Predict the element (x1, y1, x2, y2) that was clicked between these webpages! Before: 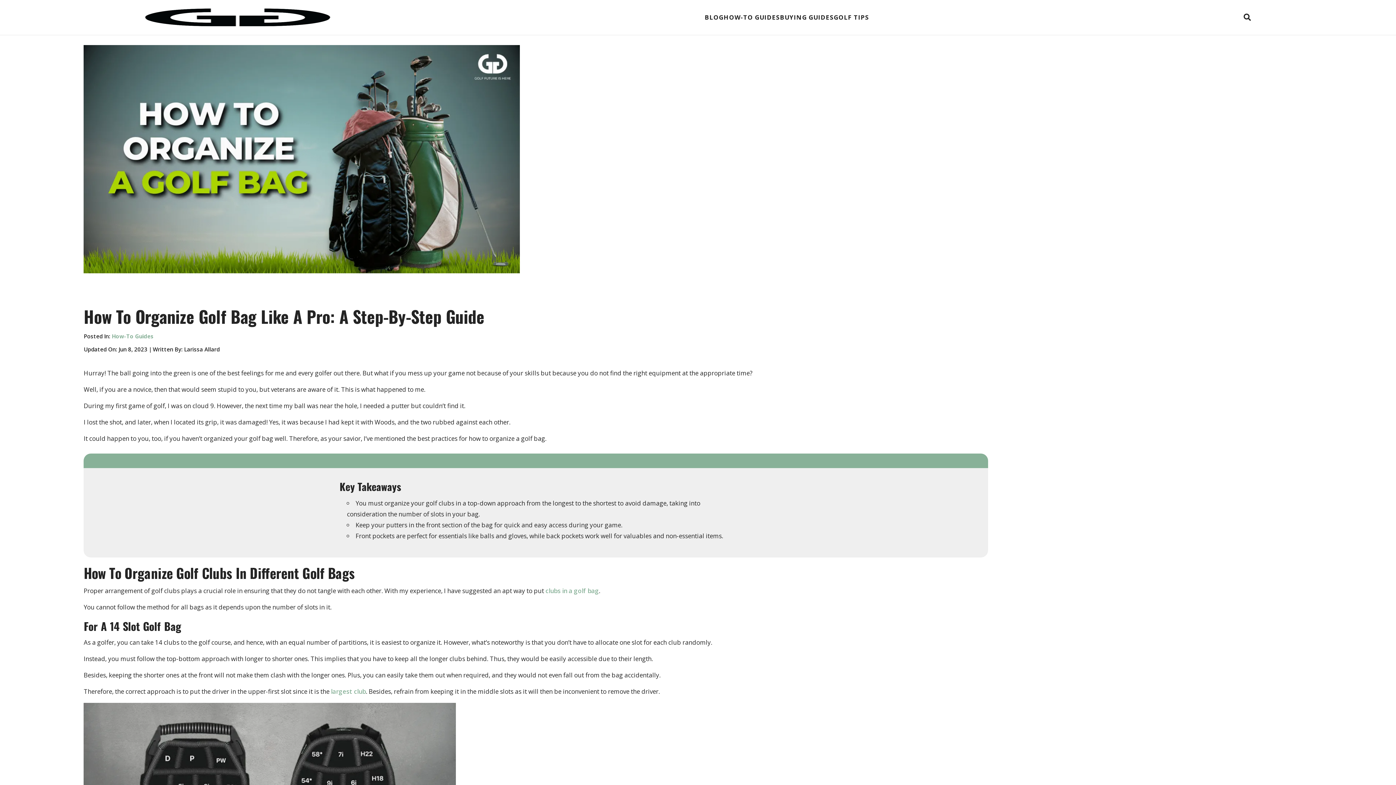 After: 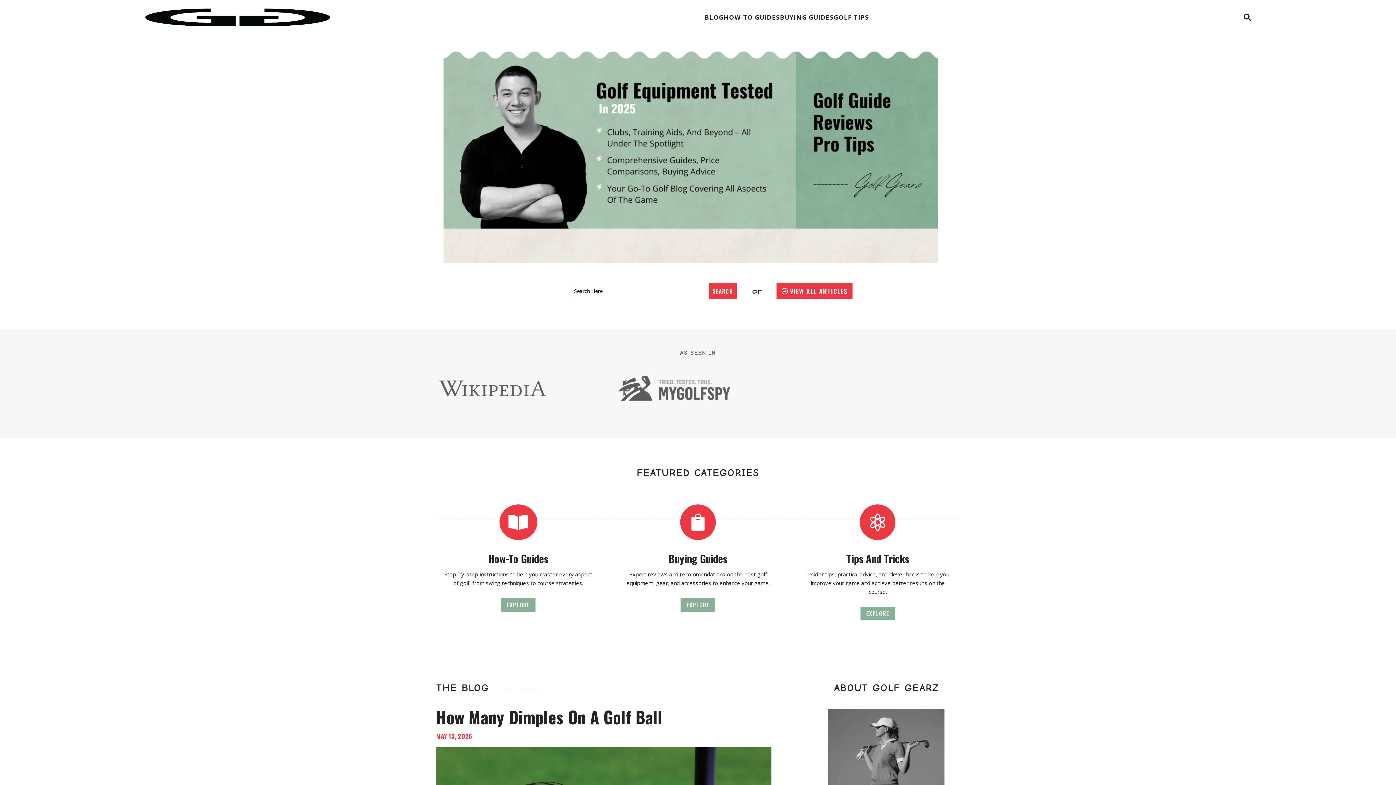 Action: bbox: (142, 8, 332, 26)